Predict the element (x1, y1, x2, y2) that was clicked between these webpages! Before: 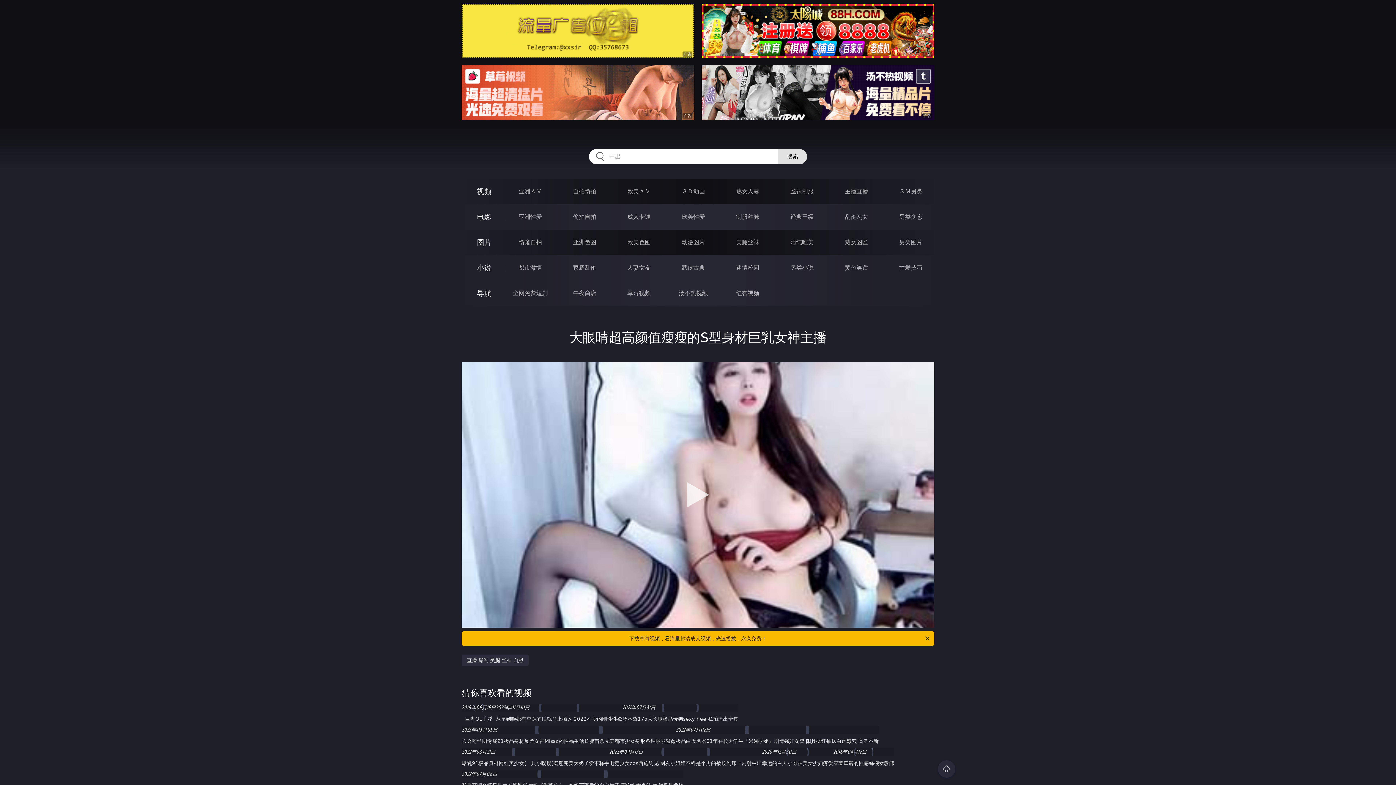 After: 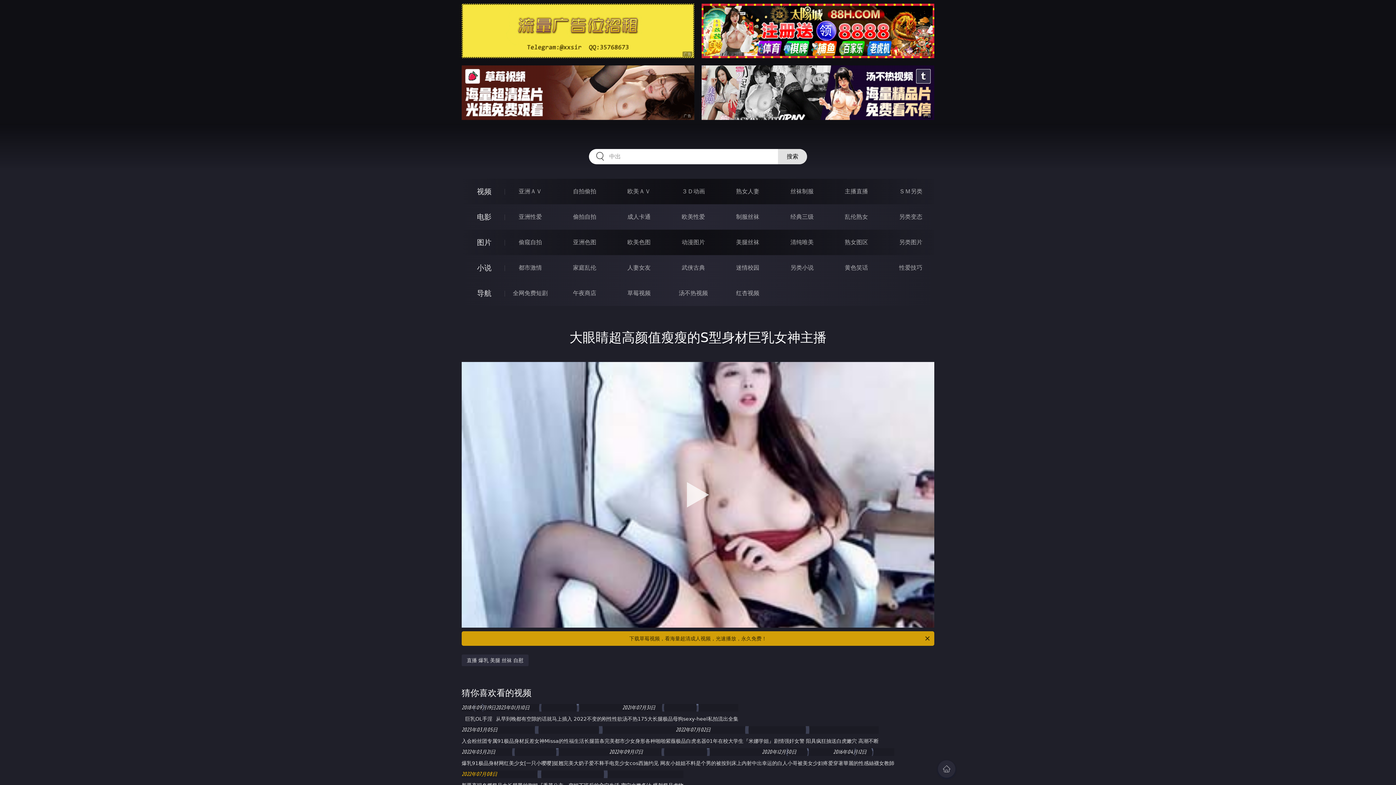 Action: label: 2022年07月08日 bbox: (461, 771, 683, 778)